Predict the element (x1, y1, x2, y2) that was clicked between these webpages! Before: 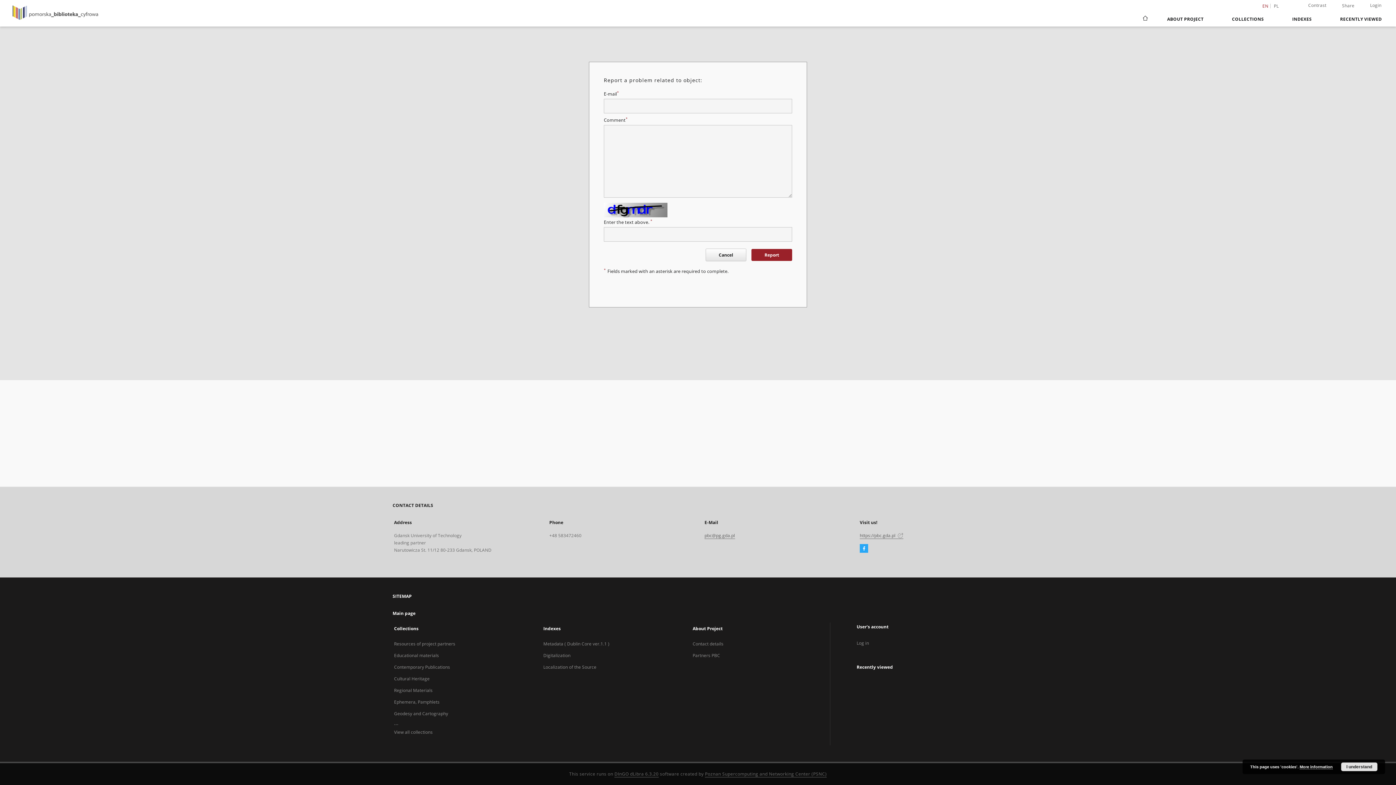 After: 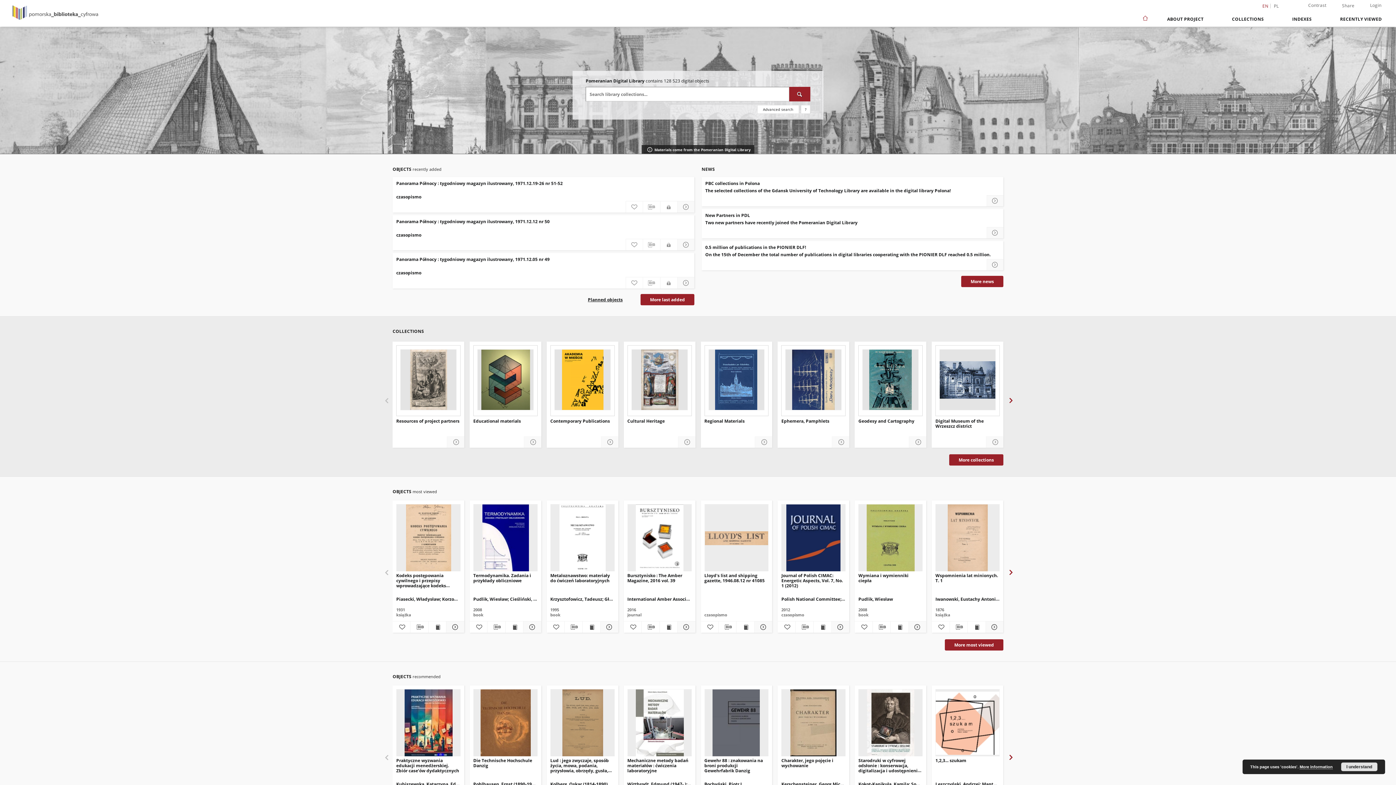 Action: bbox: (12, 5, 98, 20)